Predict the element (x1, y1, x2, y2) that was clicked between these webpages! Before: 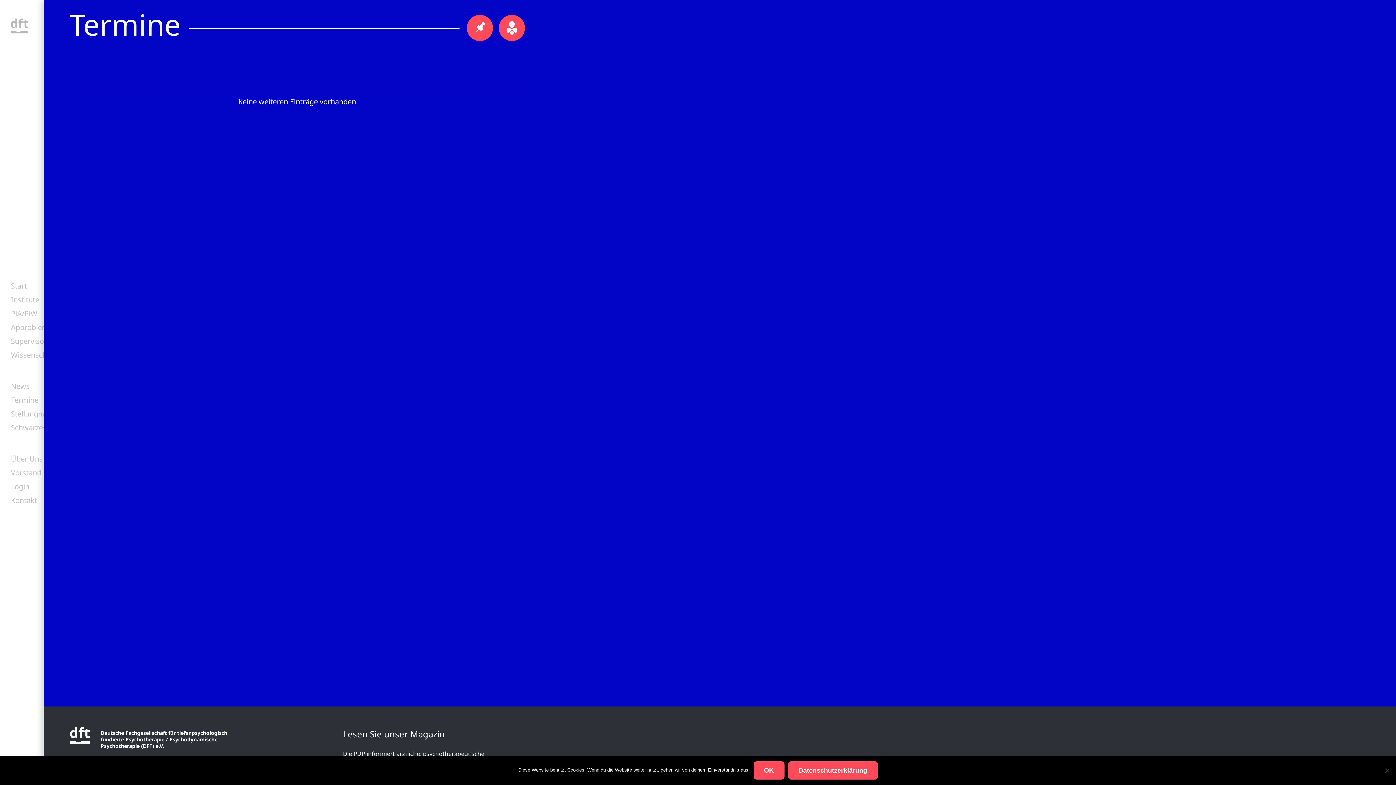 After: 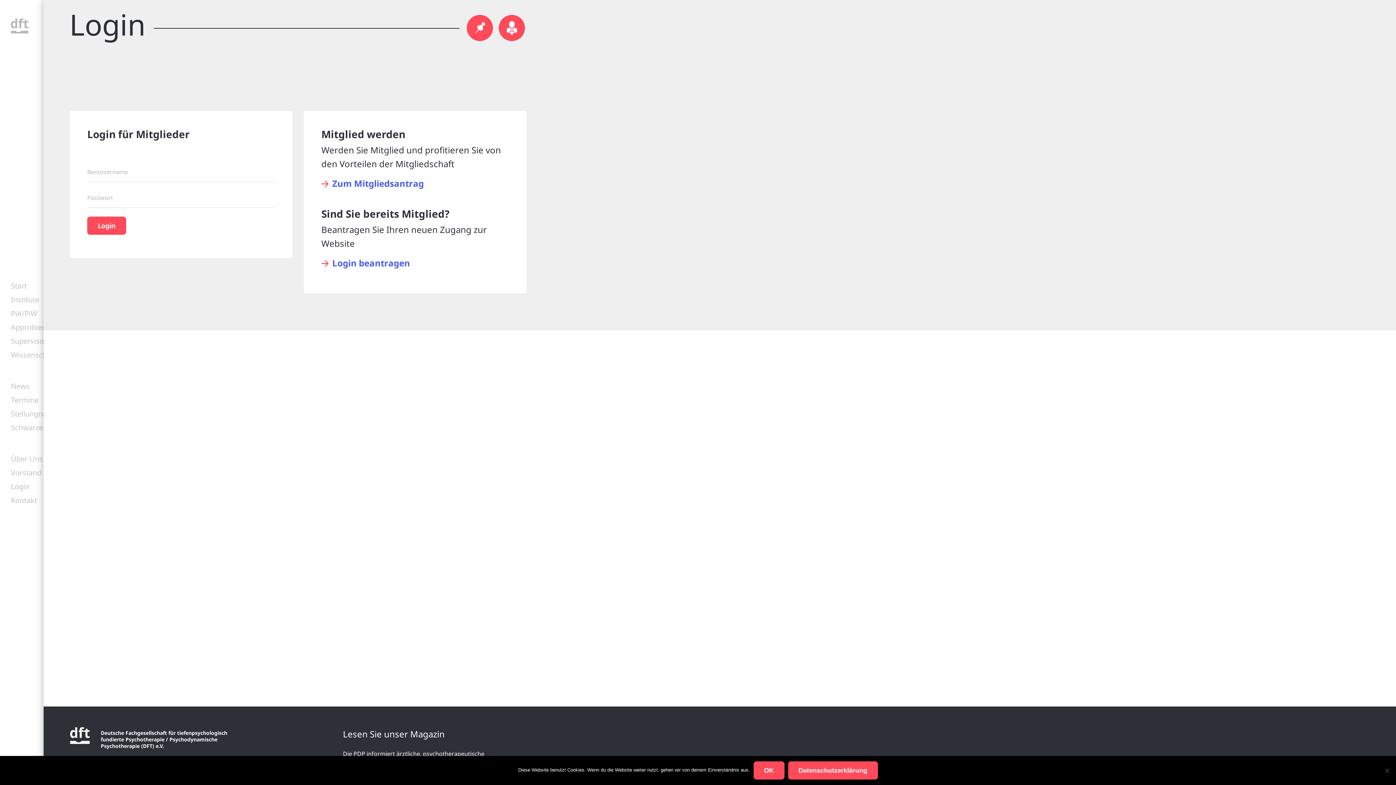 Action: bbox: (498, 14, 525, 41)